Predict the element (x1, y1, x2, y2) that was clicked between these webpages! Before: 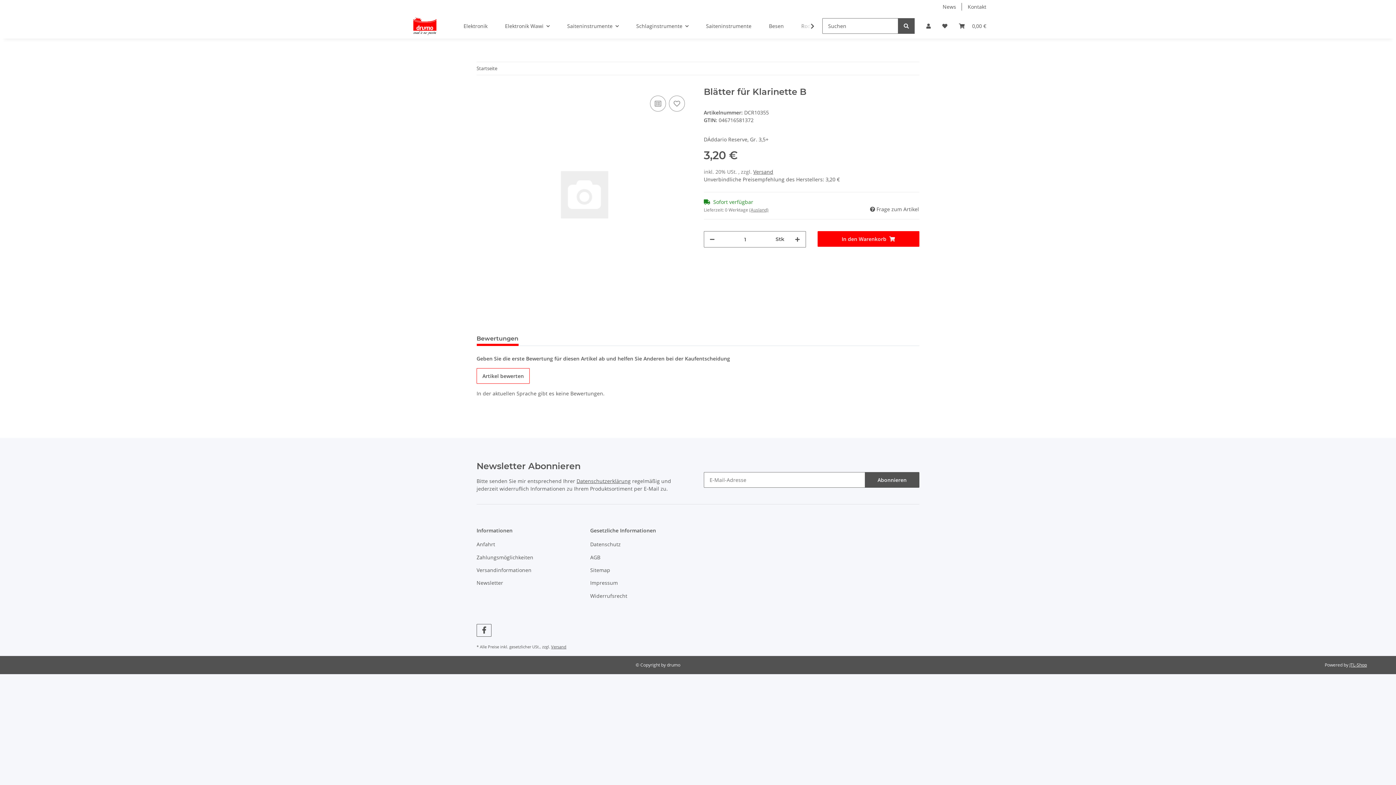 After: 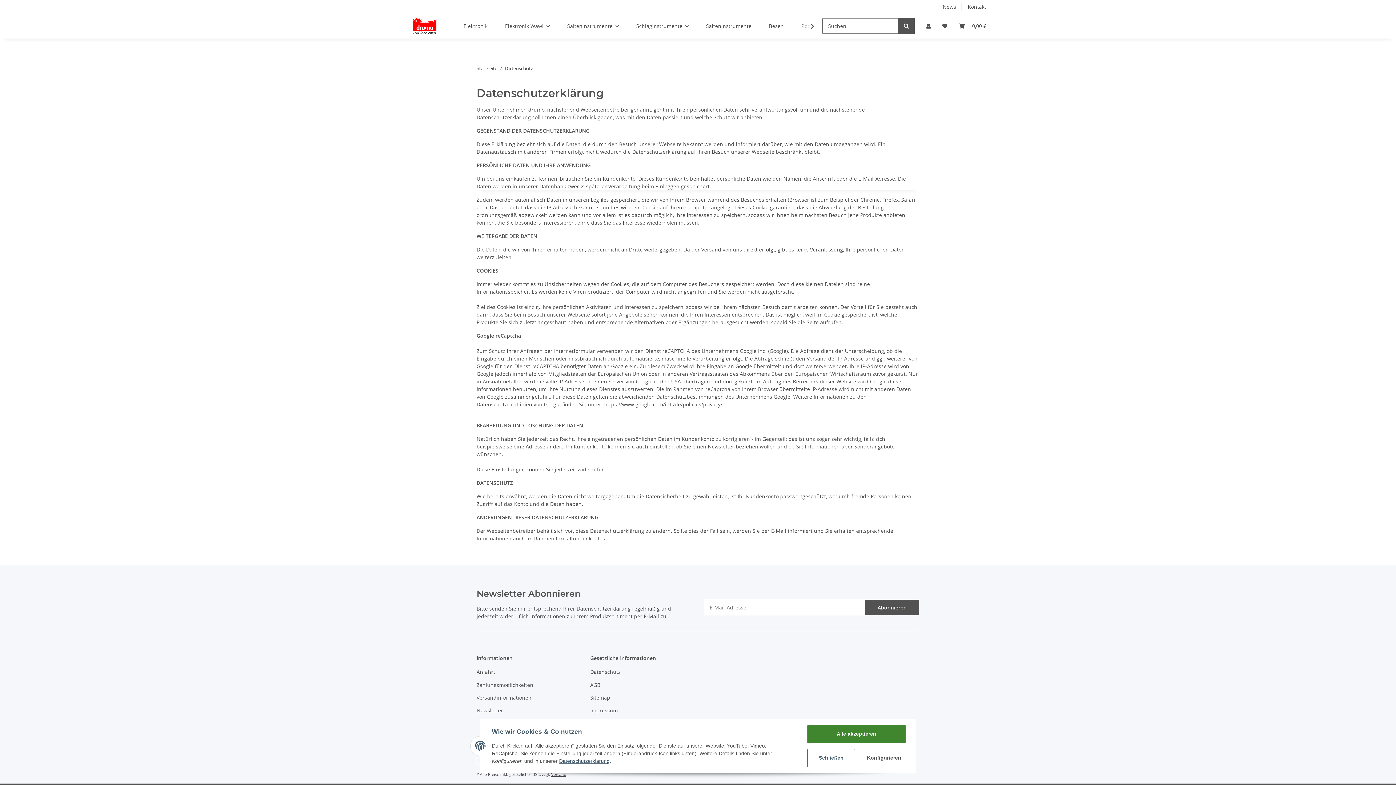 Action: bbox: (590, 539, 692, 549) label: Datenschutz